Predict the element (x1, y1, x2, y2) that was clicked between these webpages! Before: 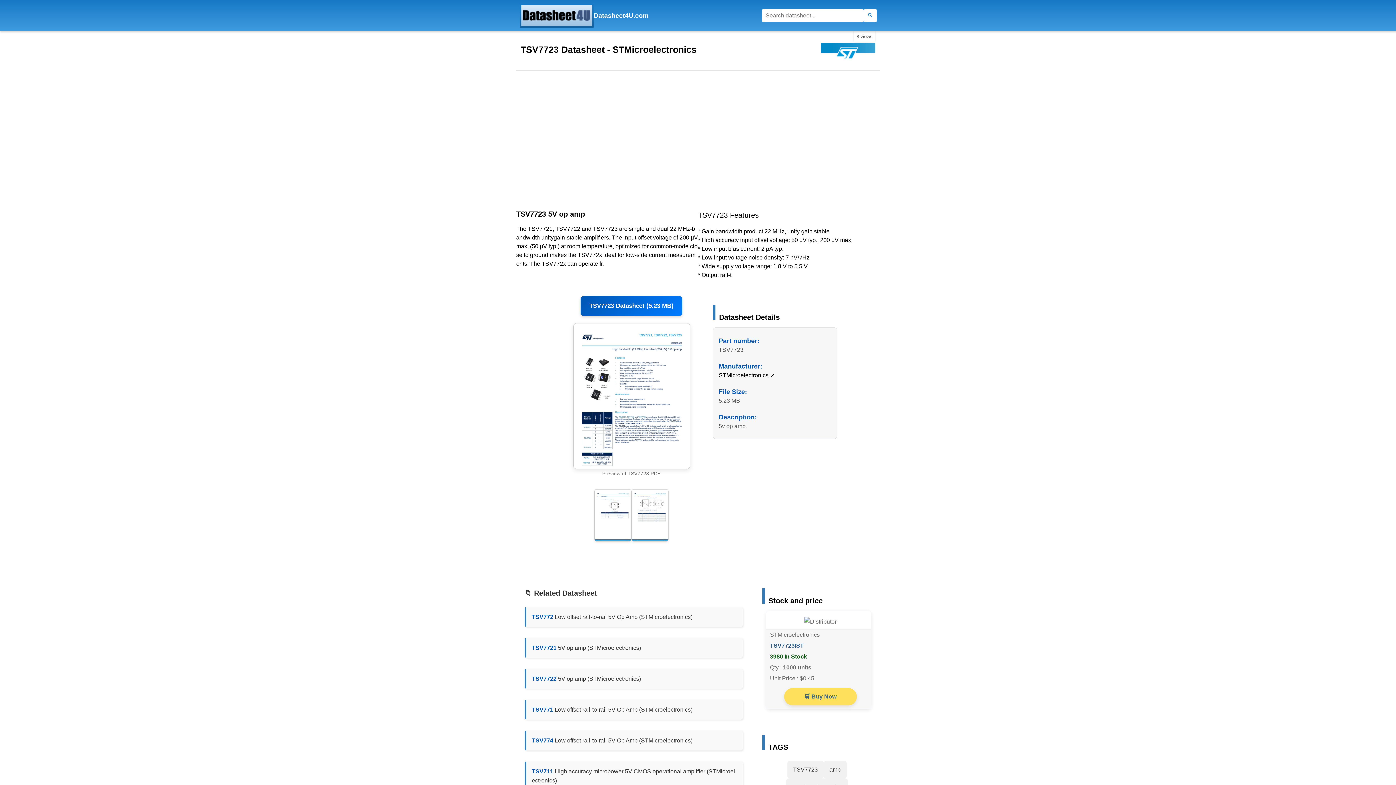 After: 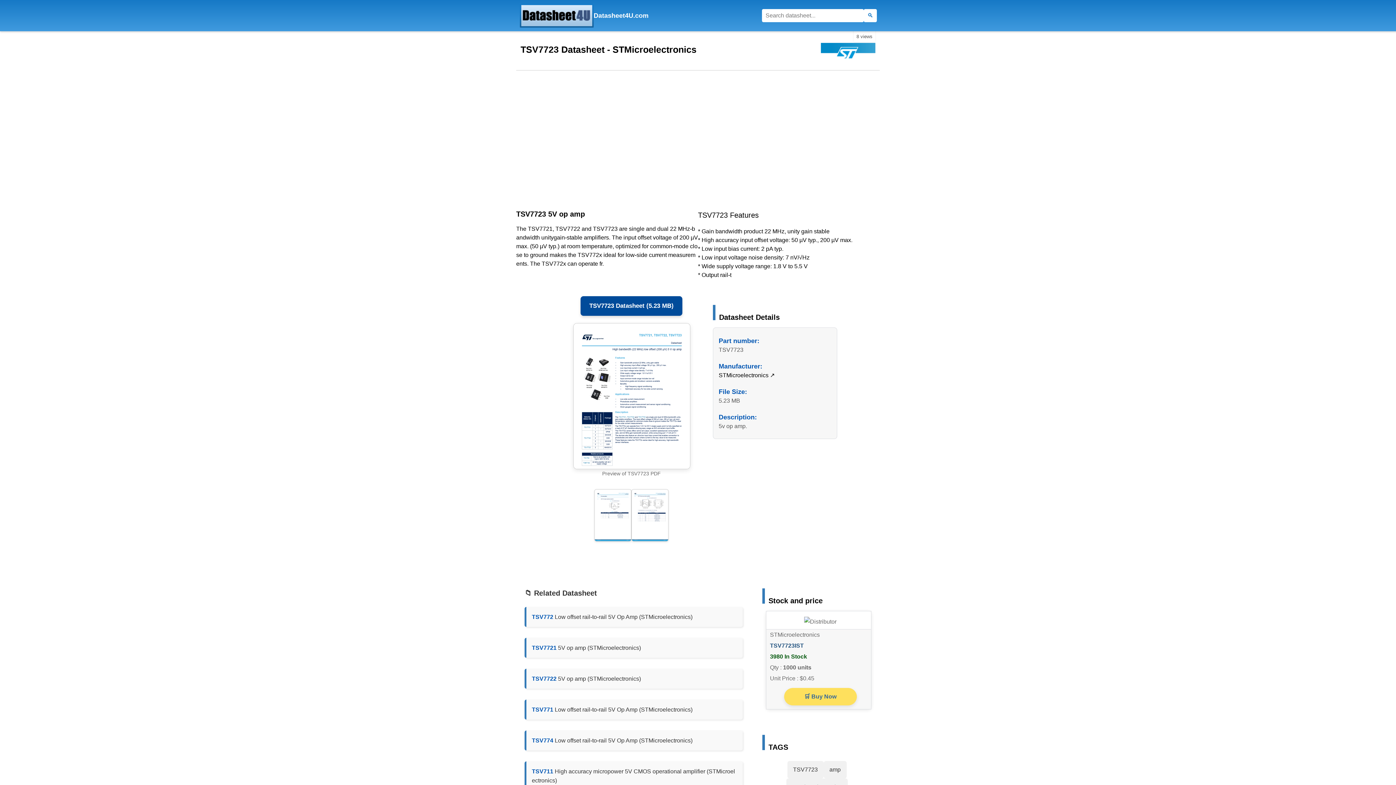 Action: bbox: (580, 296, 682, 316) label: TSV7723 PDF Download (5.23 MB)